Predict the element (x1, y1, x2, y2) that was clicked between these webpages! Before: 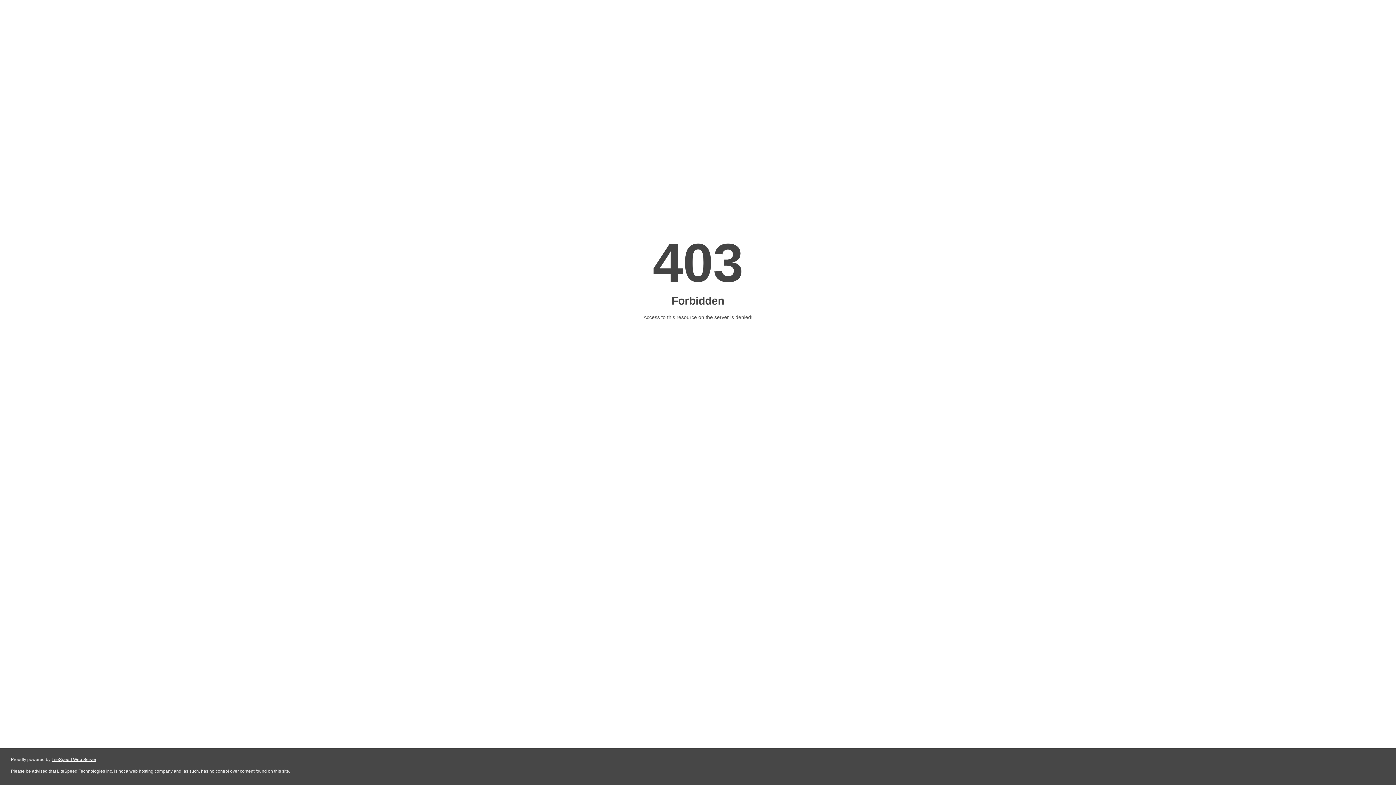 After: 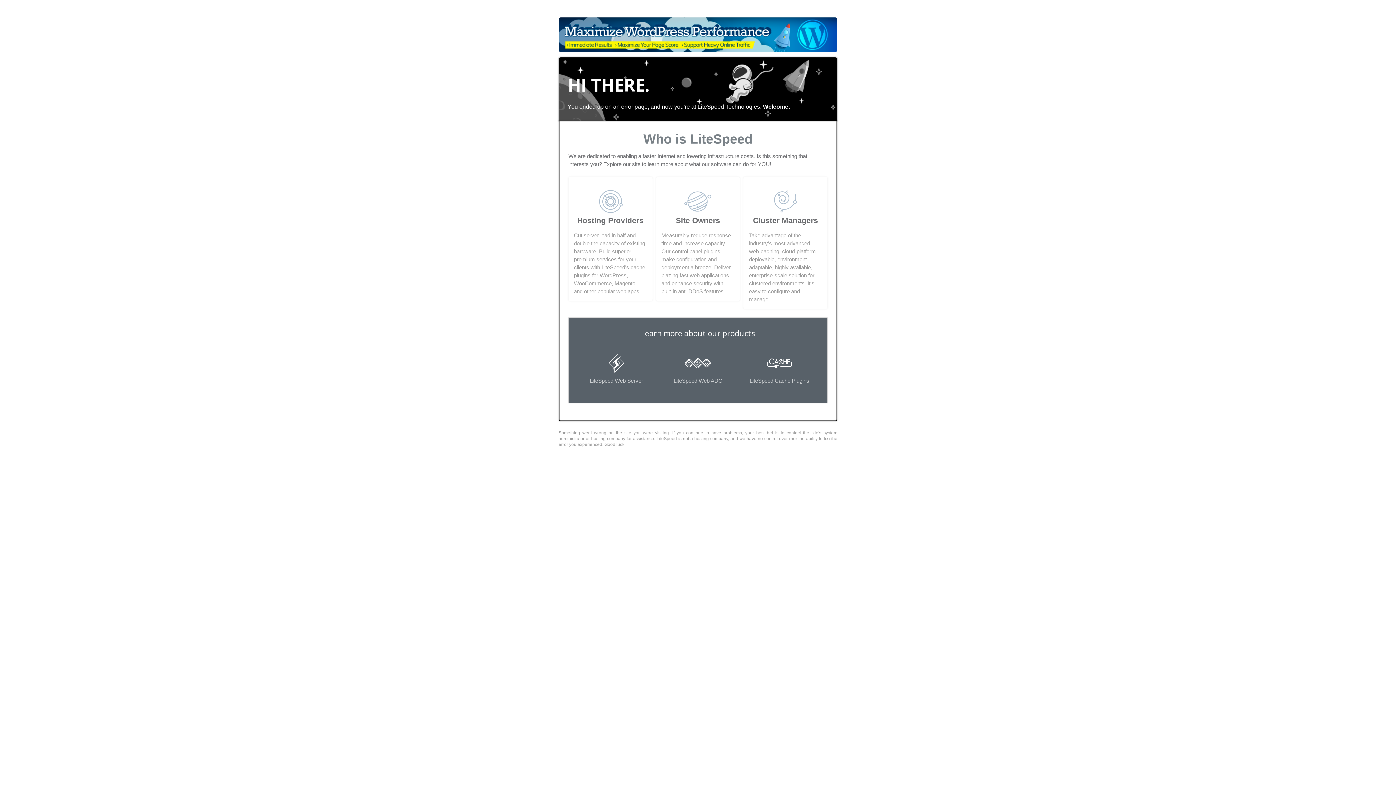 Action: bbox: (51, 757, 96, 762) label: LiteSpeed Web Server